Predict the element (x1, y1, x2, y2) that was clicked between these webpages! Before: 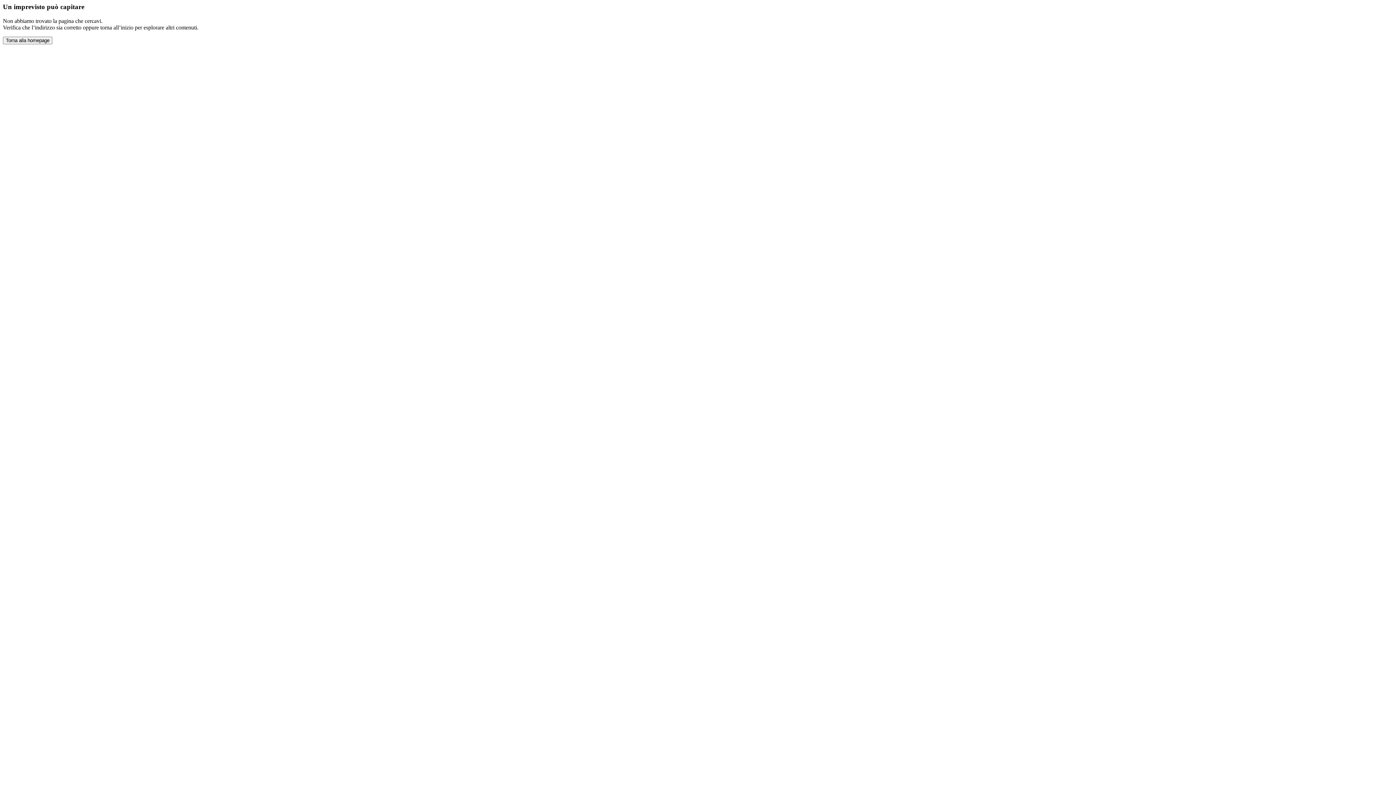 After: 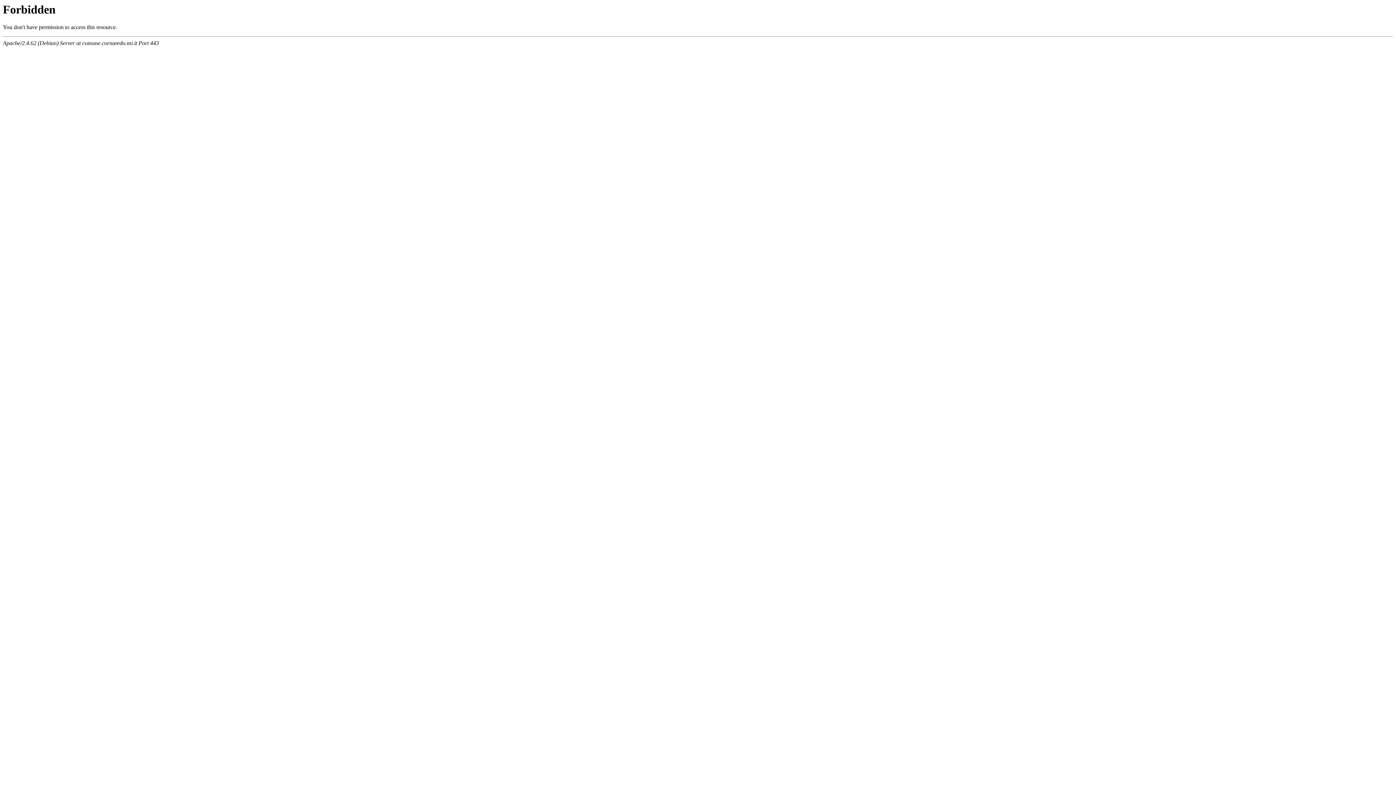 Action: label: Torna alla homepage bbox: (2, 36, 52, 44)